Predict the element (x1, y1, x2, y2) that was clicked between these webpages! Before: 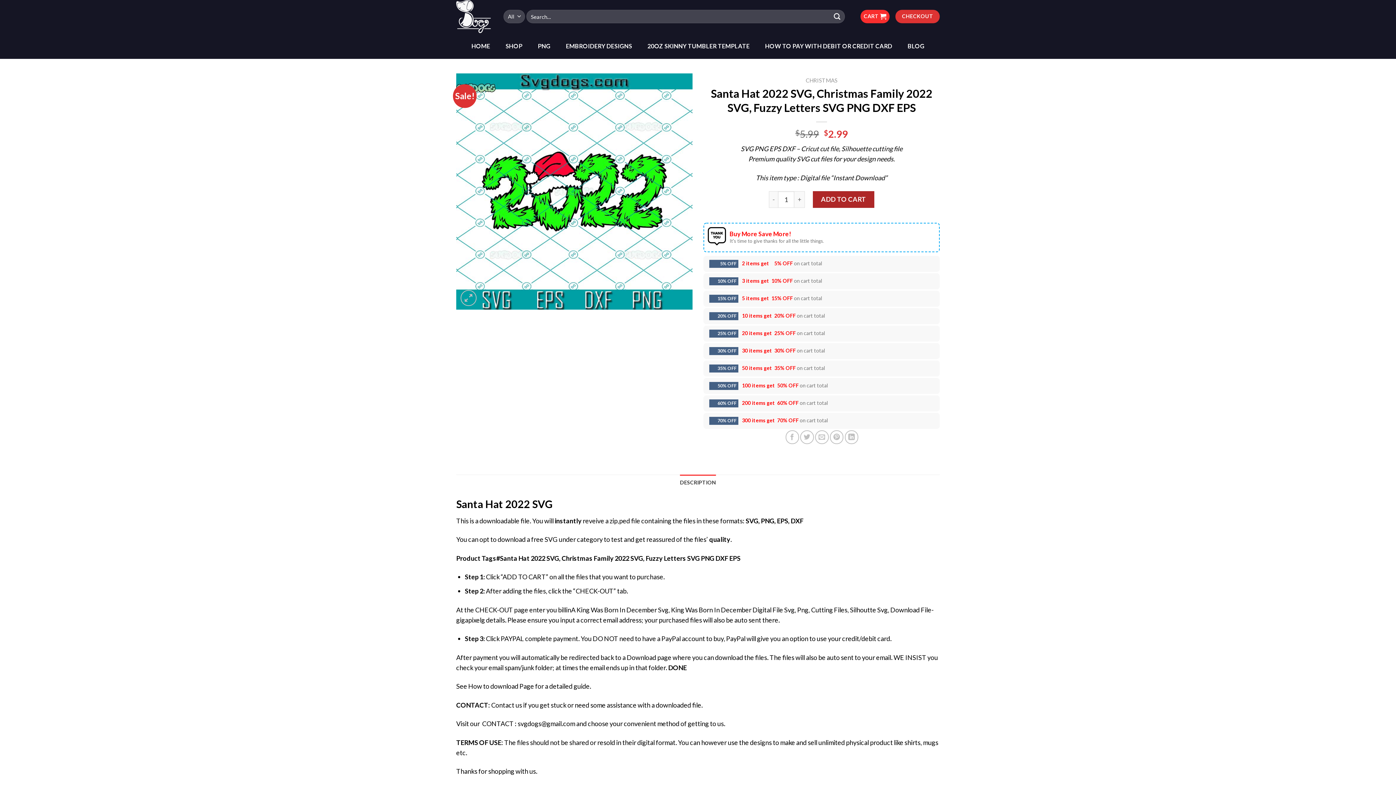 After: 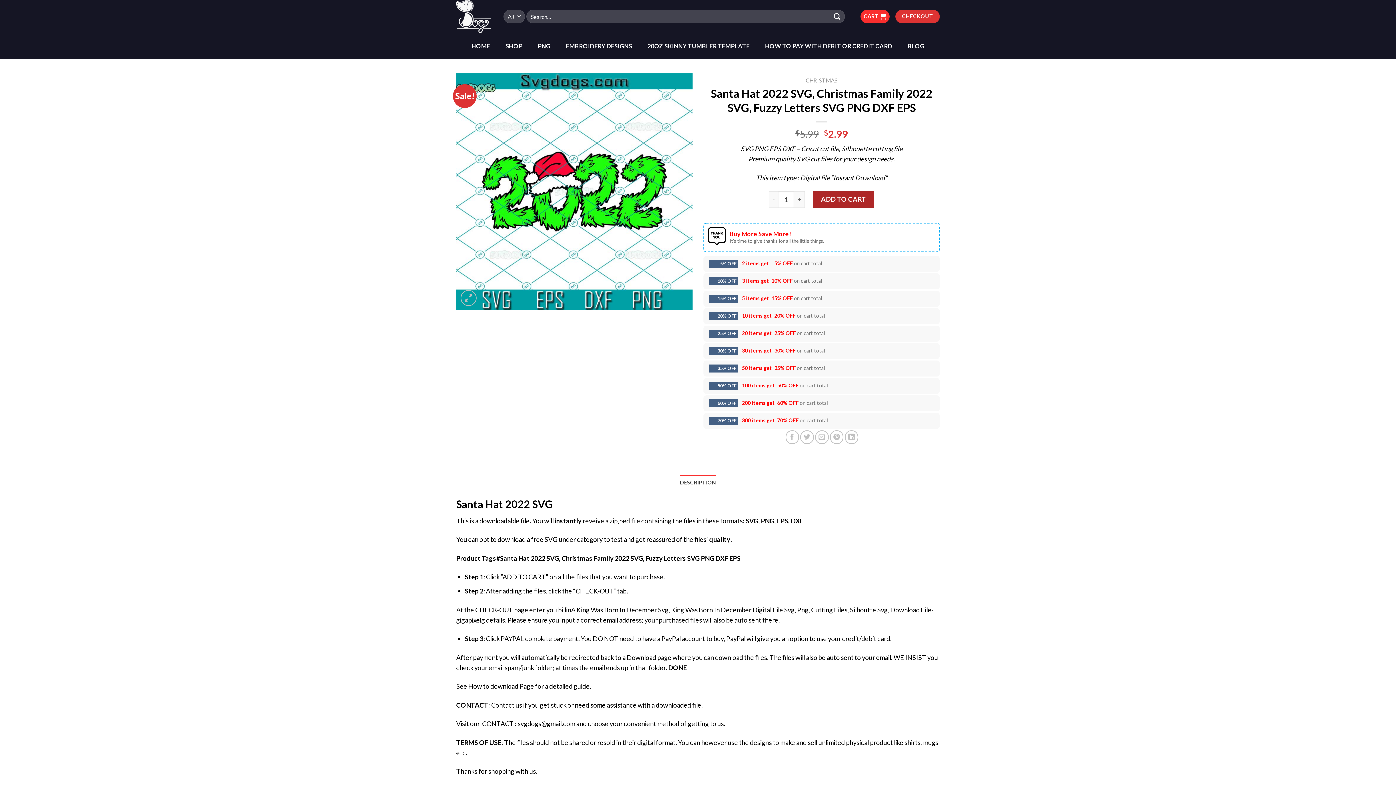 Action: label: PayPal bbox: (726, 635, 745, 643)